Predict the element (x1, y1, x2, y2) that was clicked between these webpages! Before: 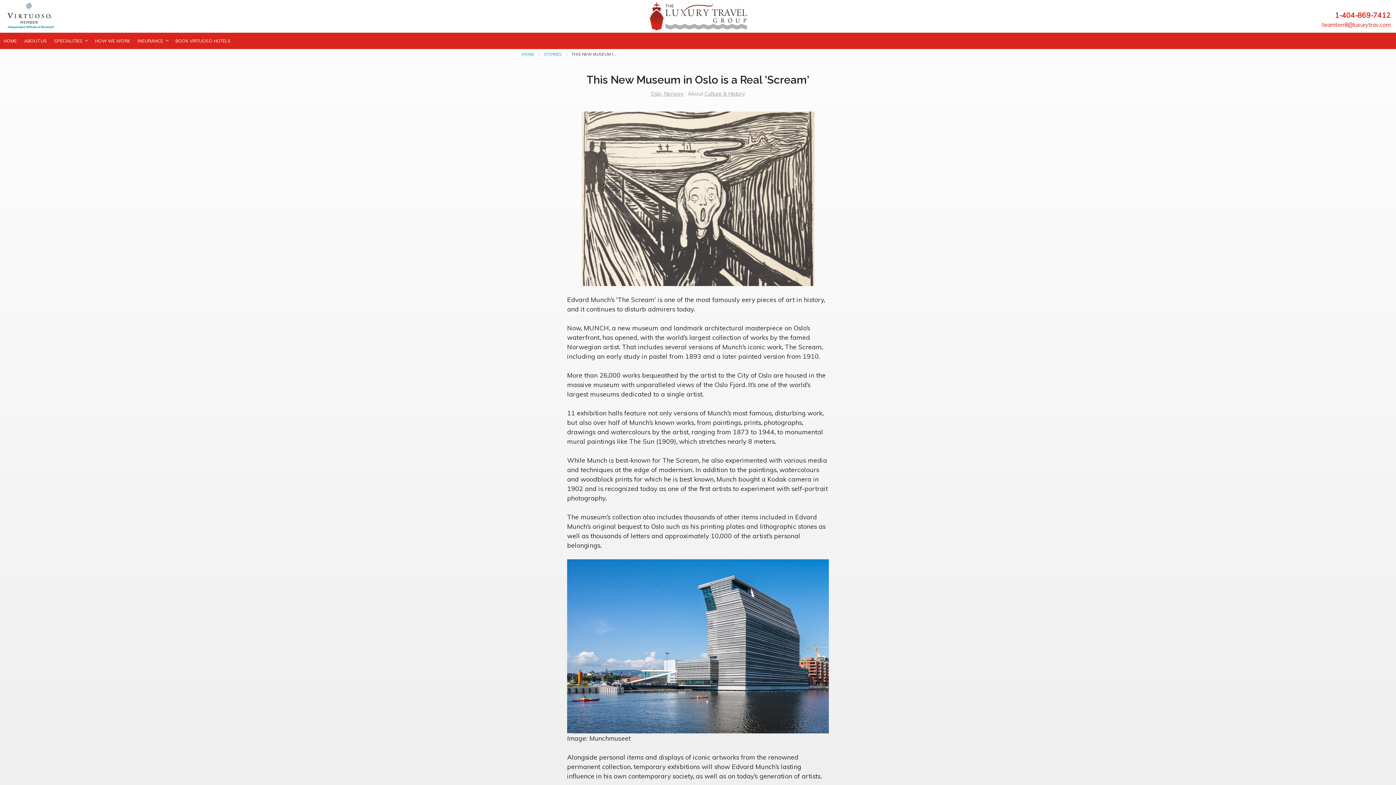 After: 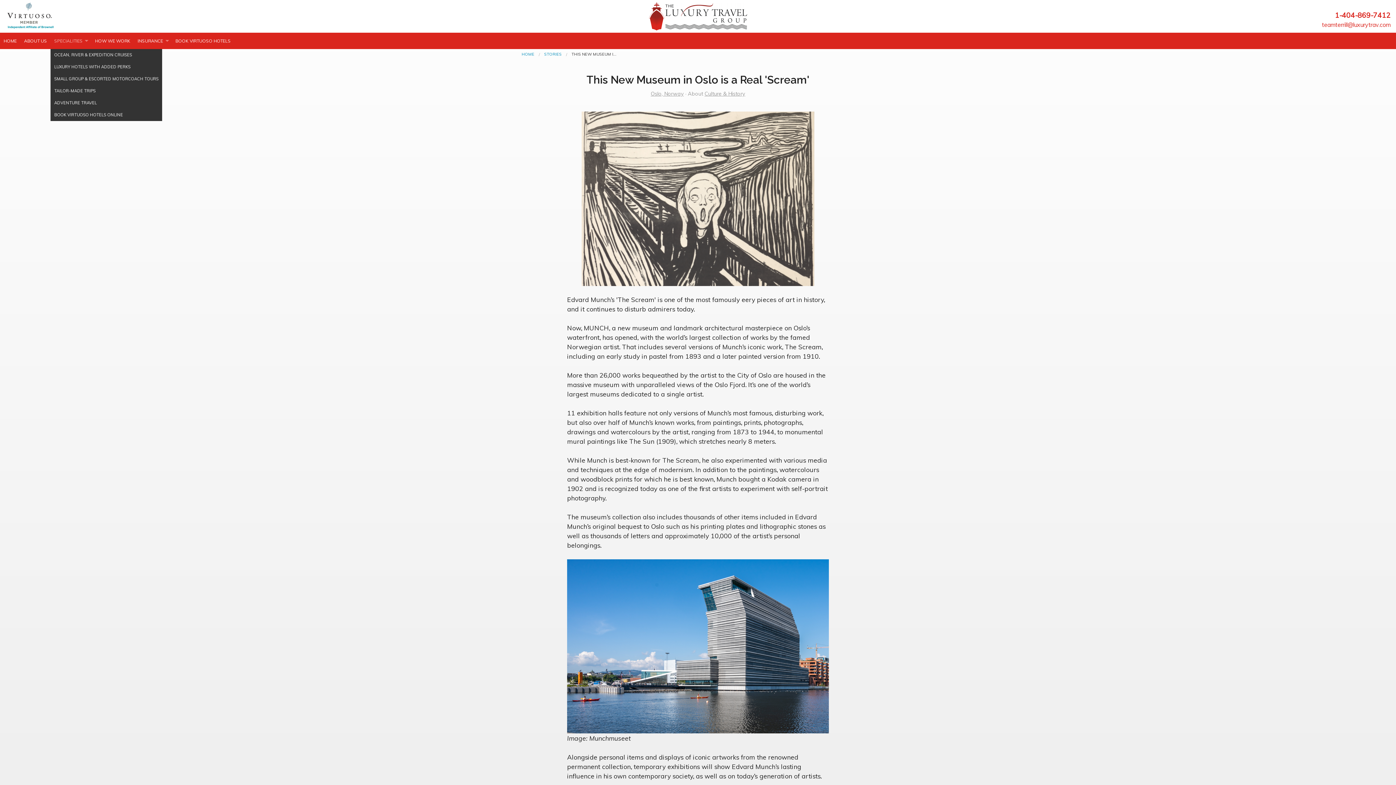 Action: label: SPECIALITIES bbox: (50, 32, 91, 49)